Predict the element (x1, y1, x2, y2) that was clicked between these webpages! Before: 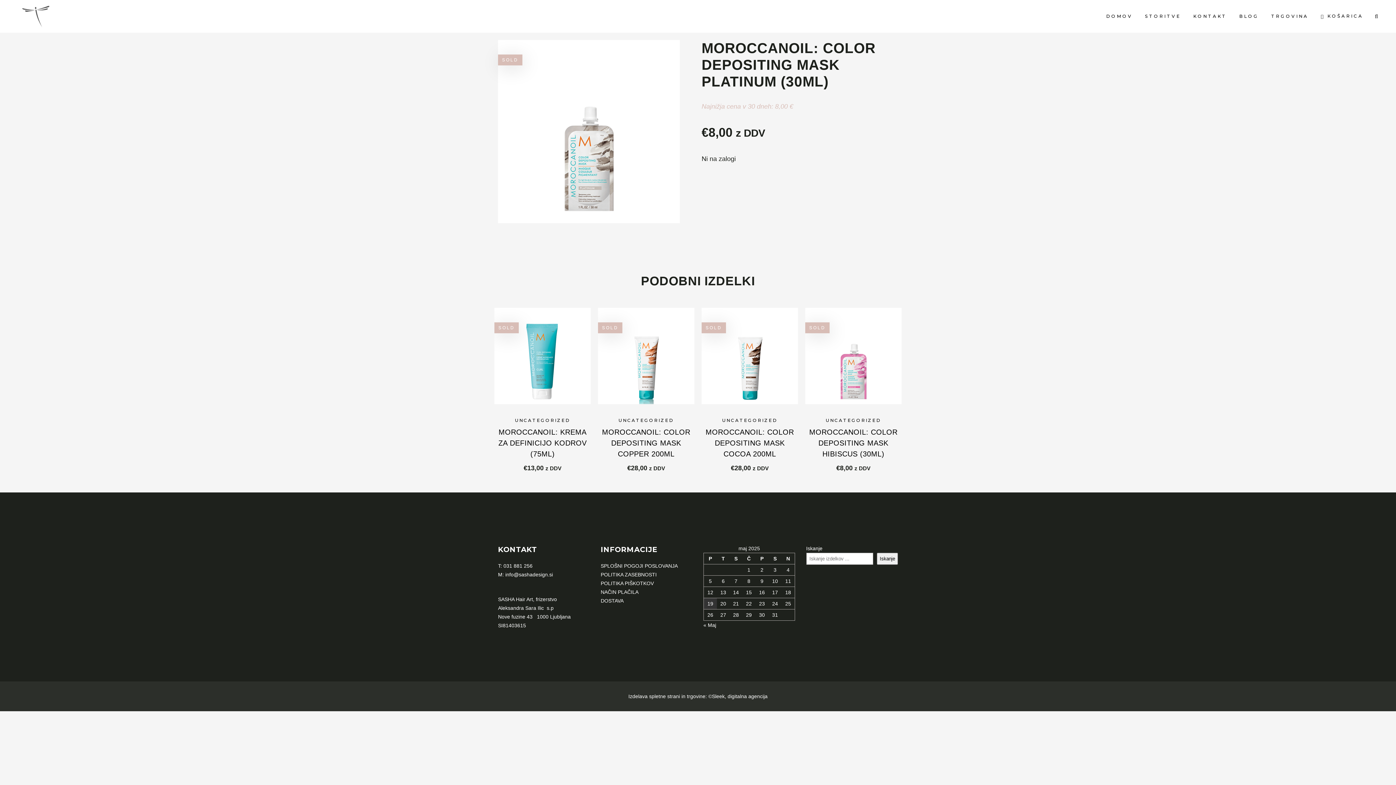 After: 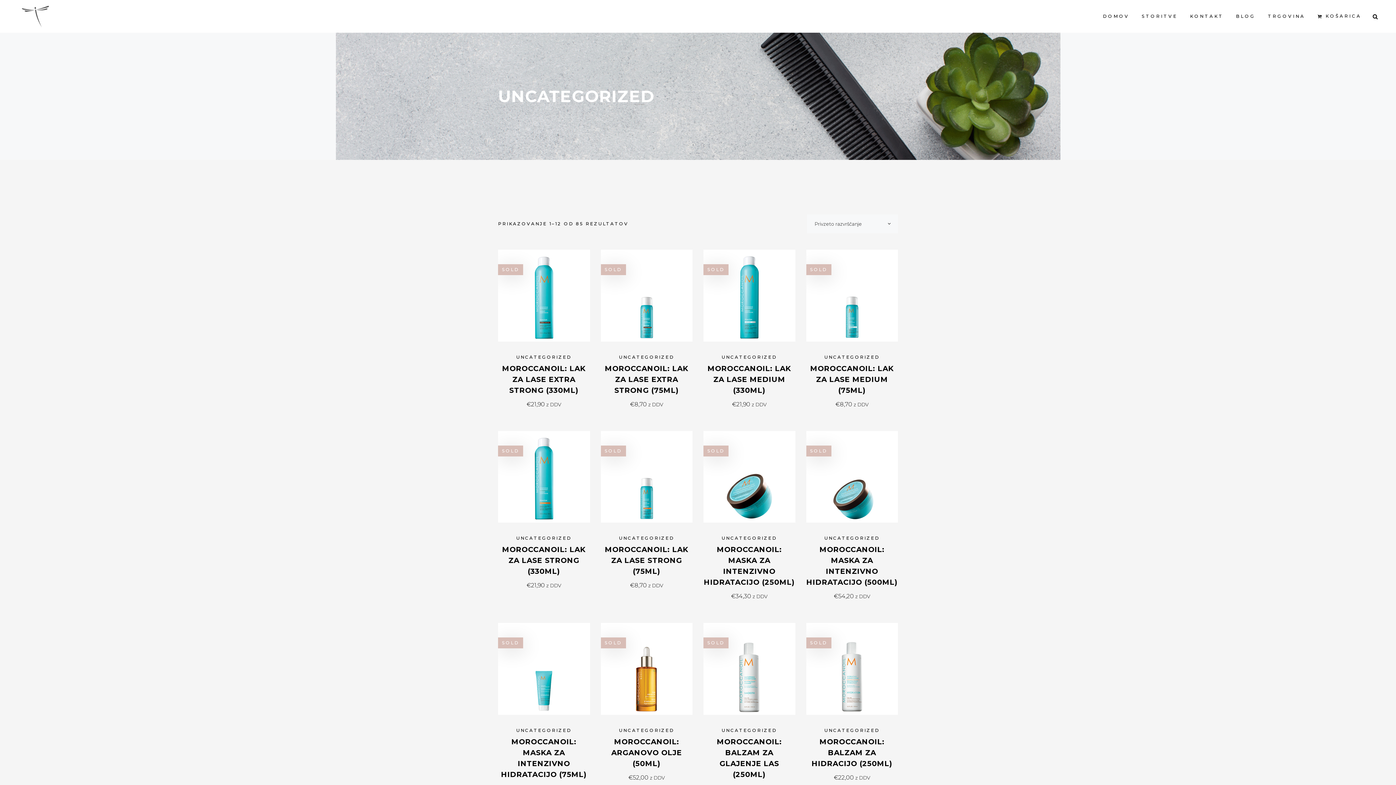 Action: bbox: (826, 417, 881, 423) label: UNCATEGORIZED